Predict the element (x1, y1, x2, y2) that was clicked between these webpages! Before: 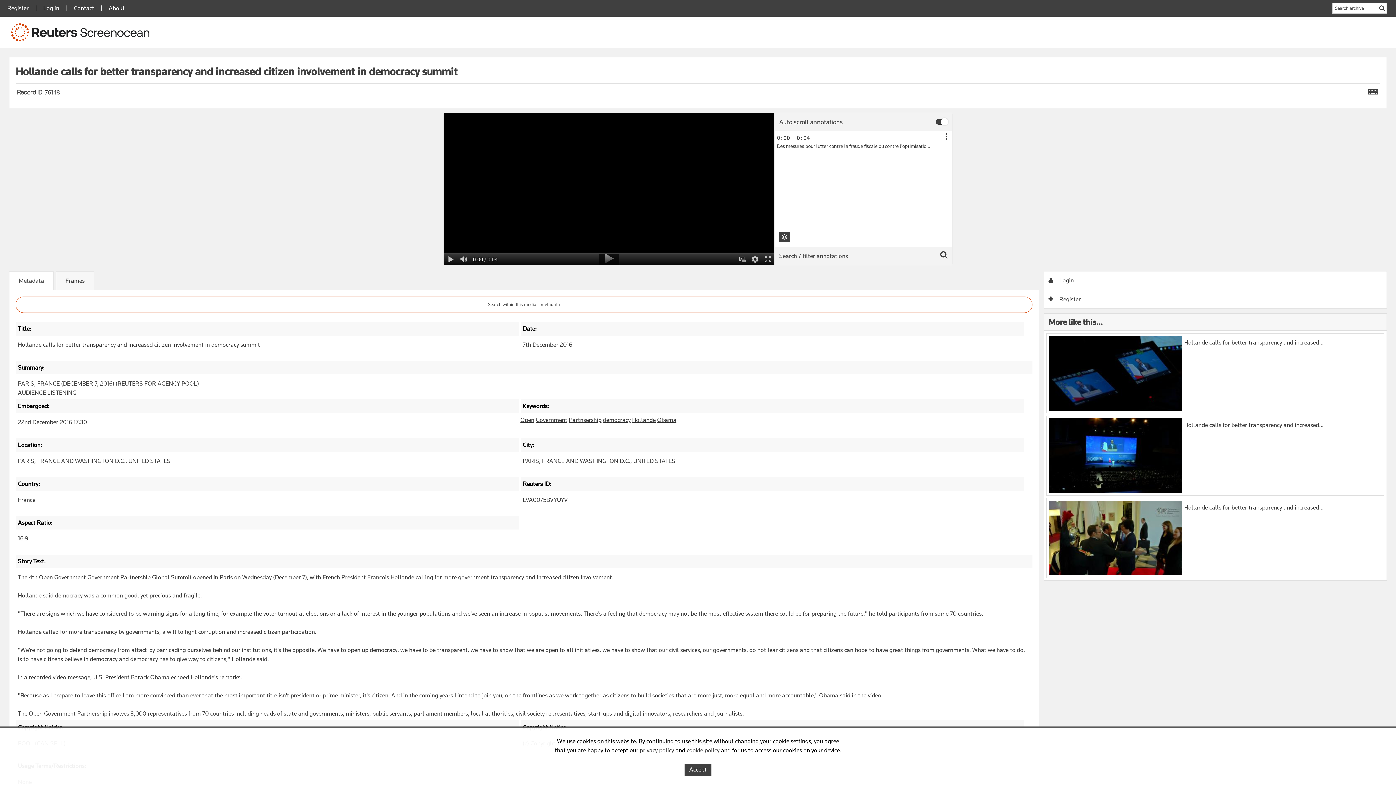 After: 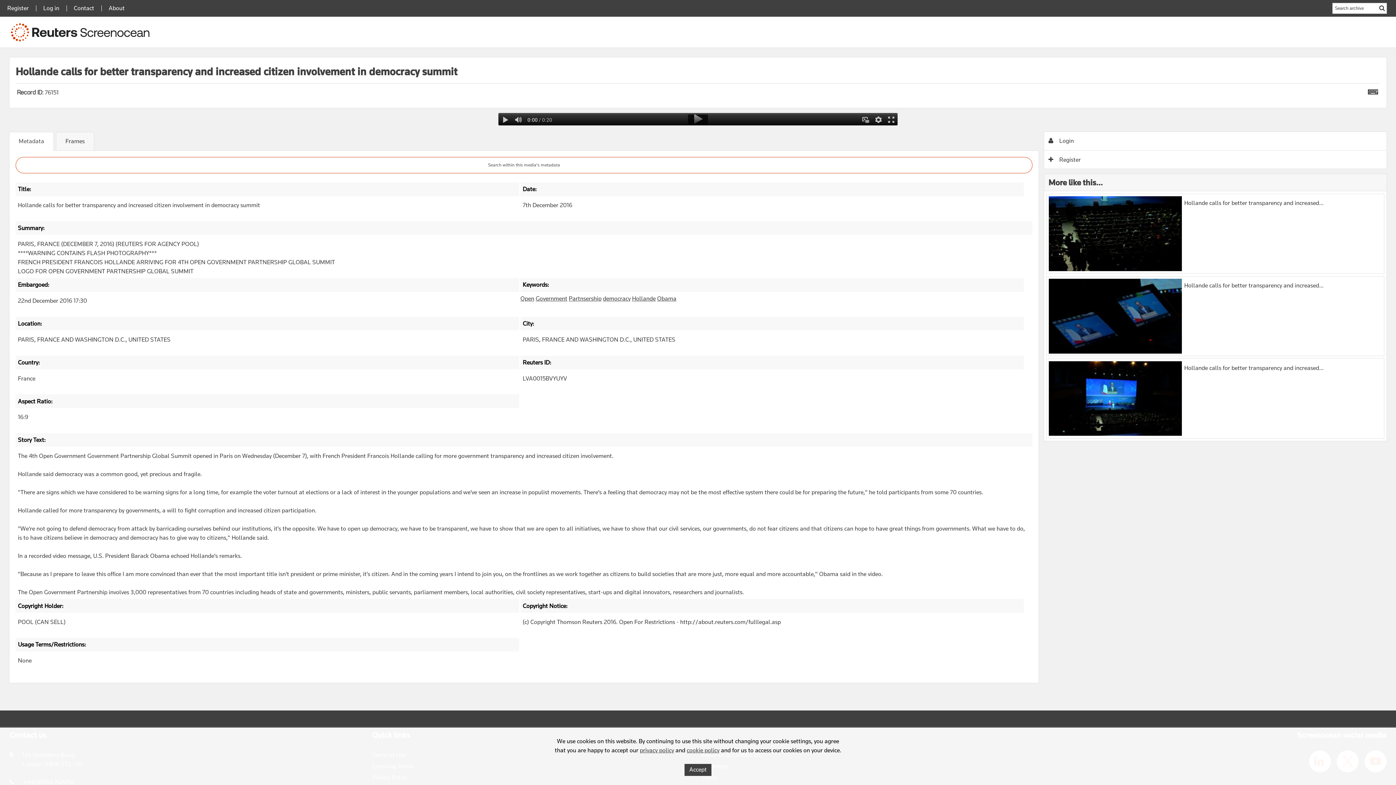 Action: label: Hollande calls for better transparency and increased... bbox: (1049, 500, 1381, 575)